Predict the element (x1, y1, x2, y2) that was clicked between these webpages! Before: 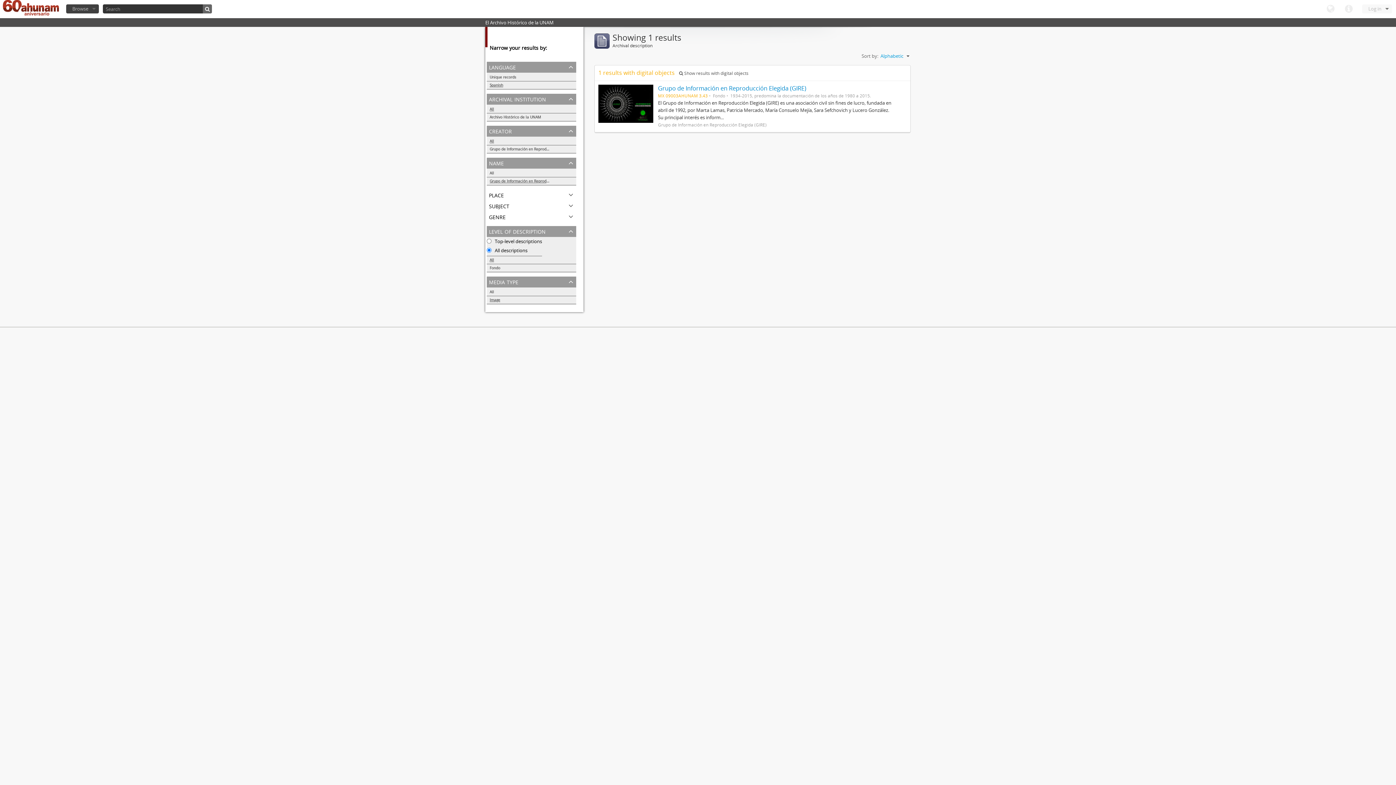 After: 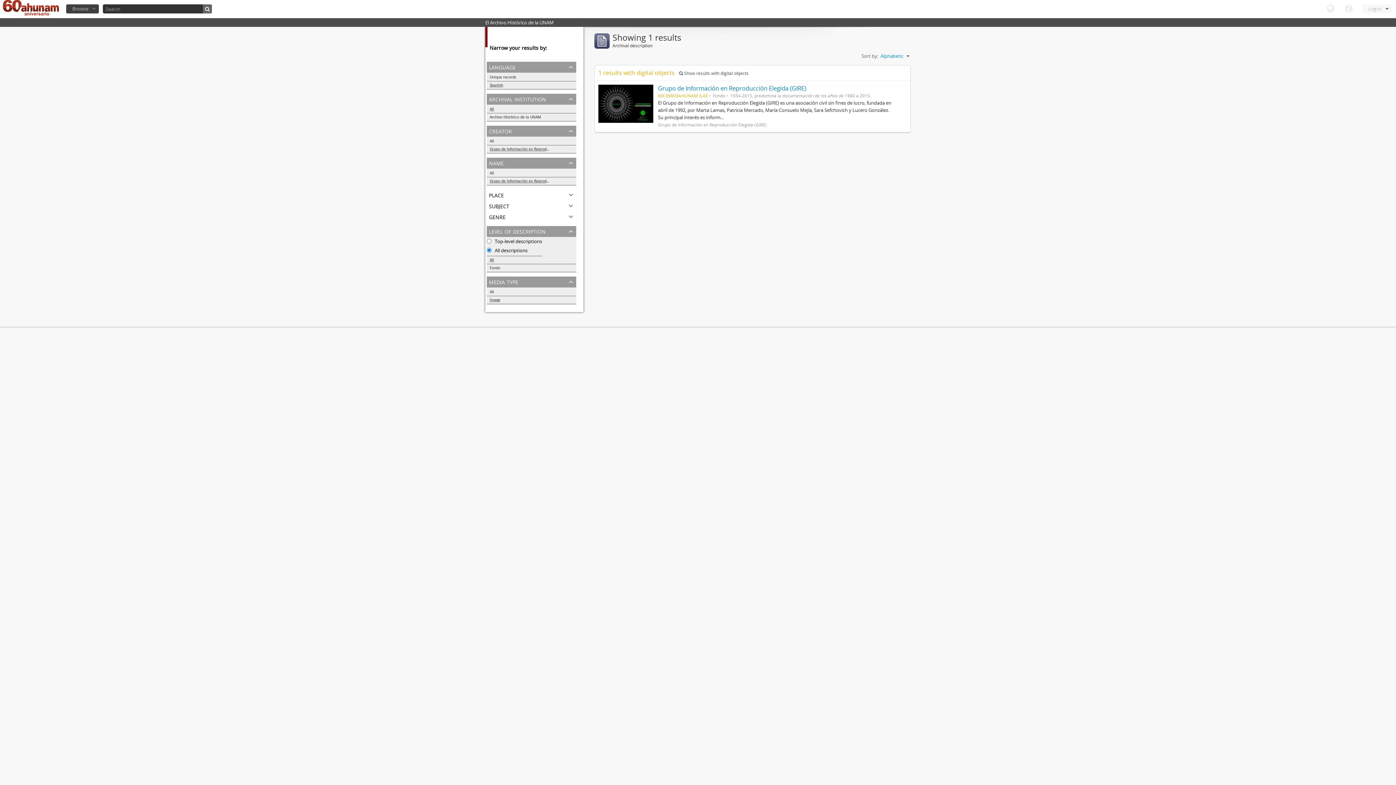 Action: bbox: (486, 145, 576, 153) label: Grupo de Información en Reproducción Elegida (GIRE)